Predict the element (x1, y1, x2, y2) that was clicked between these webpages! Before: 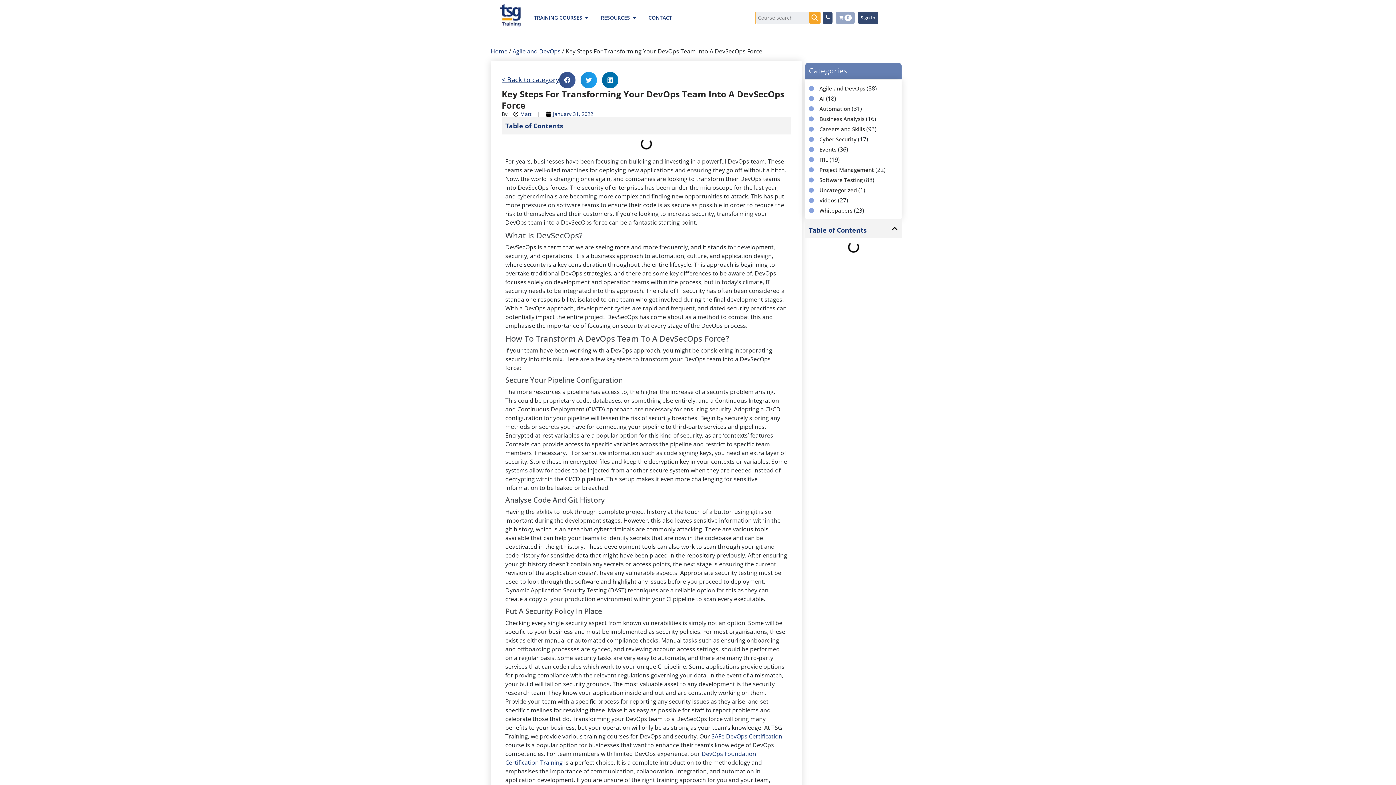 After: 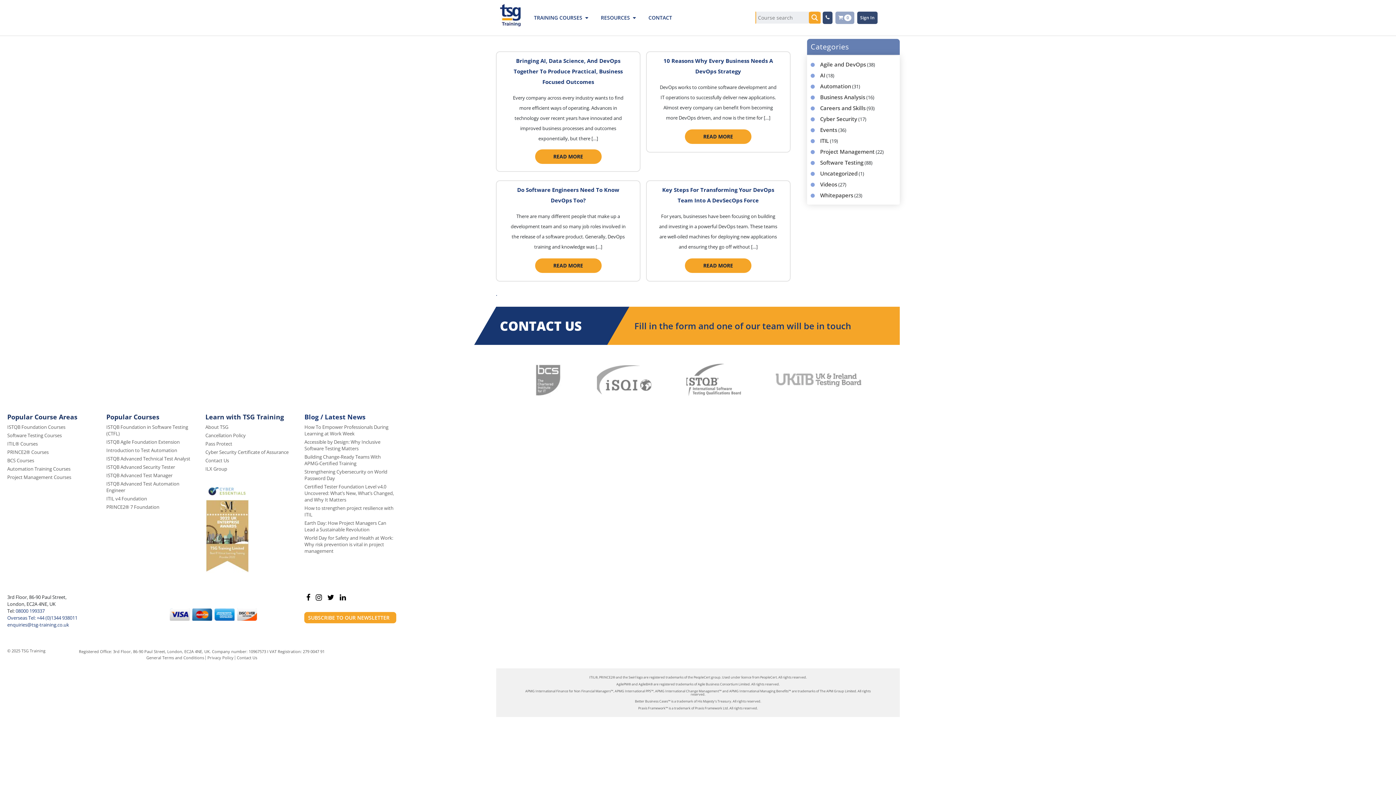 Action: label: January 31, 2022 bbox: (546, 110, 593, 117)